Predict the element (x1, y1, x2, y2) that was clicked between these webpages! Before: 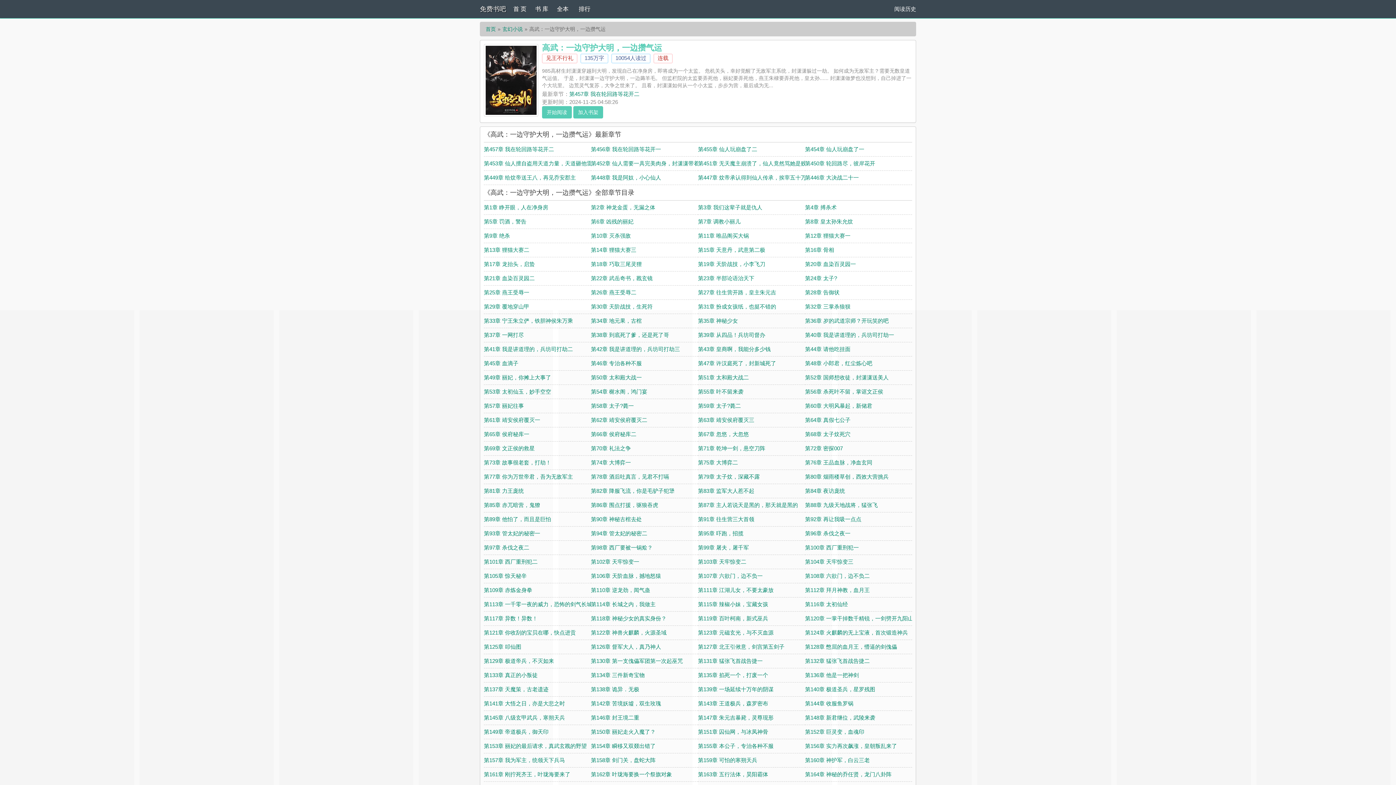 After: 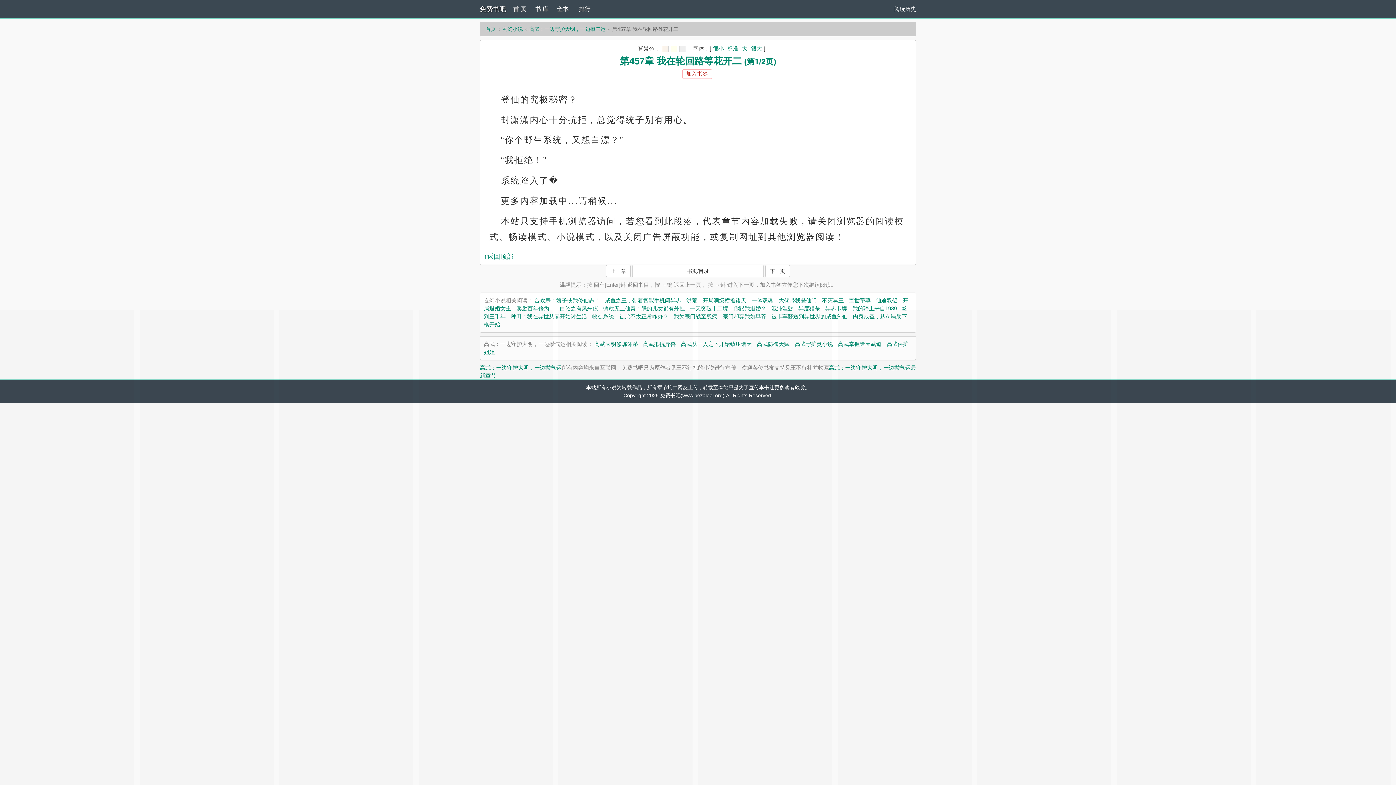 Action: label: 第457章 我在轮回路等花开二 bbox: (484, 146, 554, 152)